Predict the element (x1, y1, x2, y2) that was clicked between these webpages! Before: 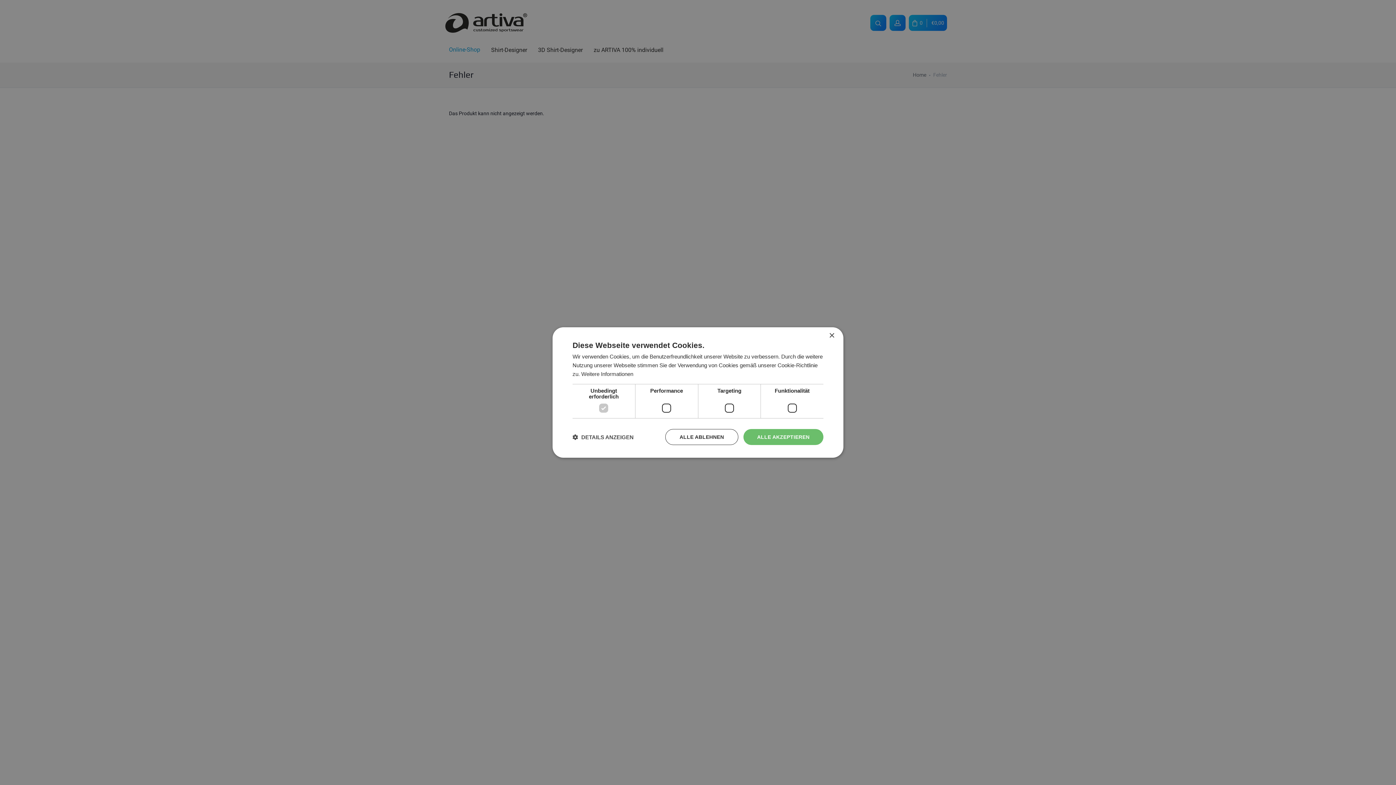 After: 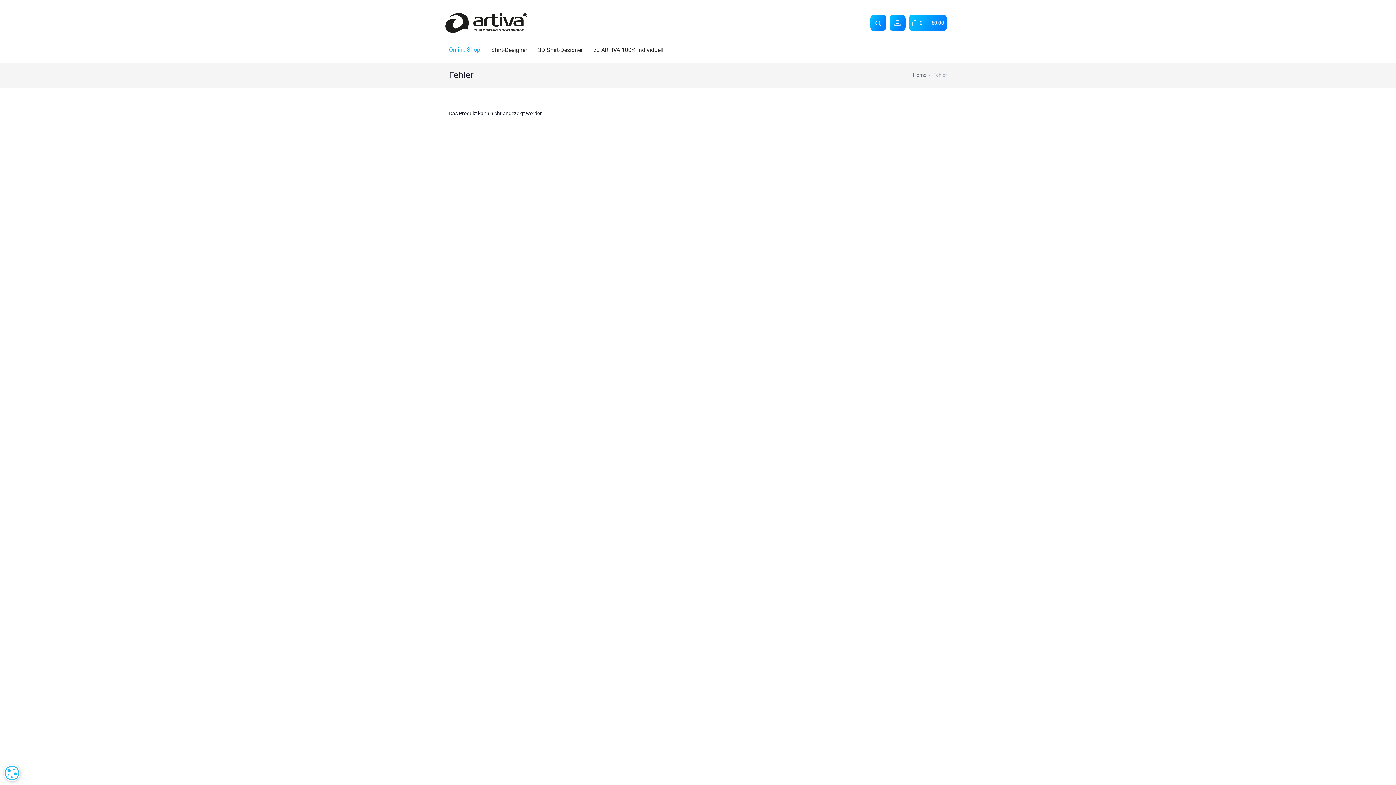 Action: bbox: (665, 429, 738, 445) label: ALLE ABLEHNEN